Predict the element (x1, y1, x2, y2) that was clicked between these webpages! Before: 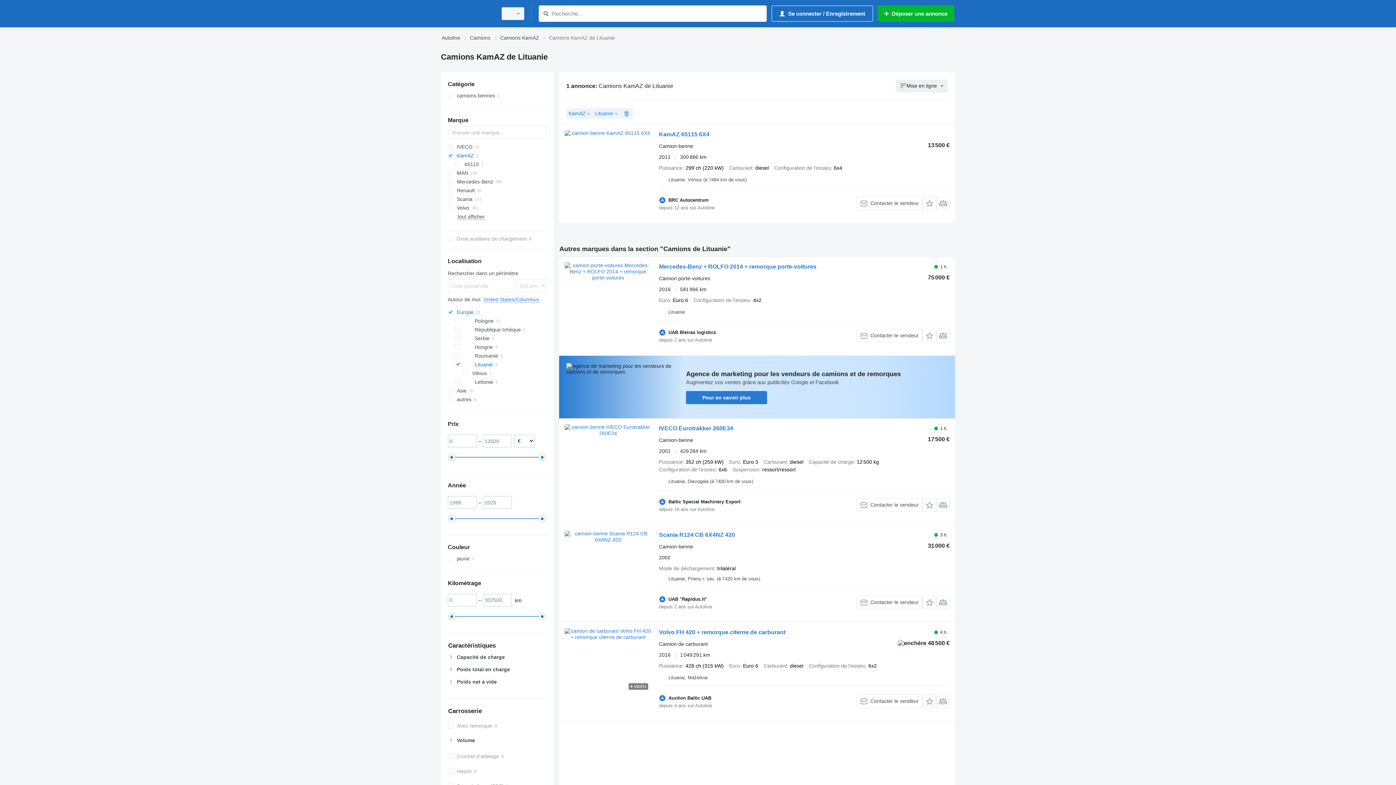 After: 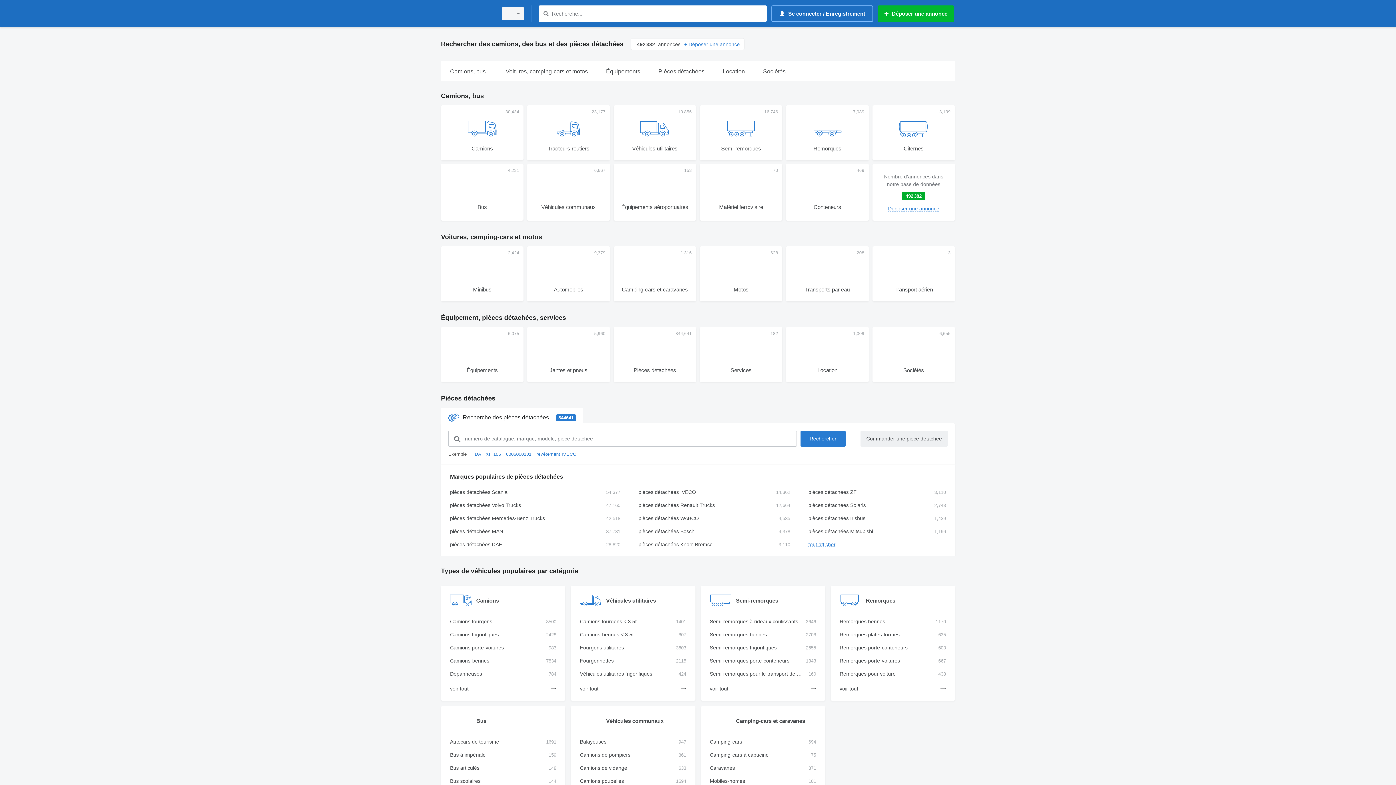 Action: bbox: (441, 1, 492, 25)